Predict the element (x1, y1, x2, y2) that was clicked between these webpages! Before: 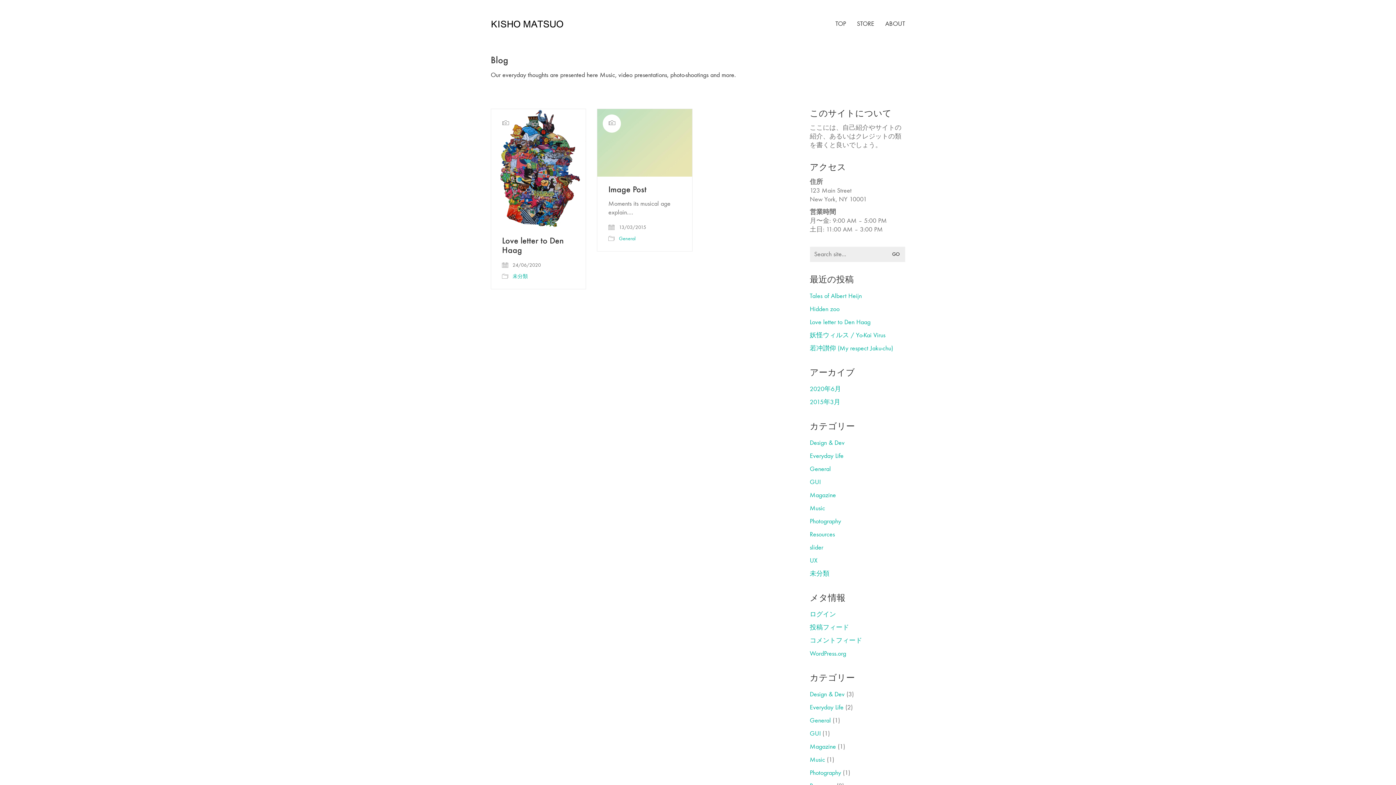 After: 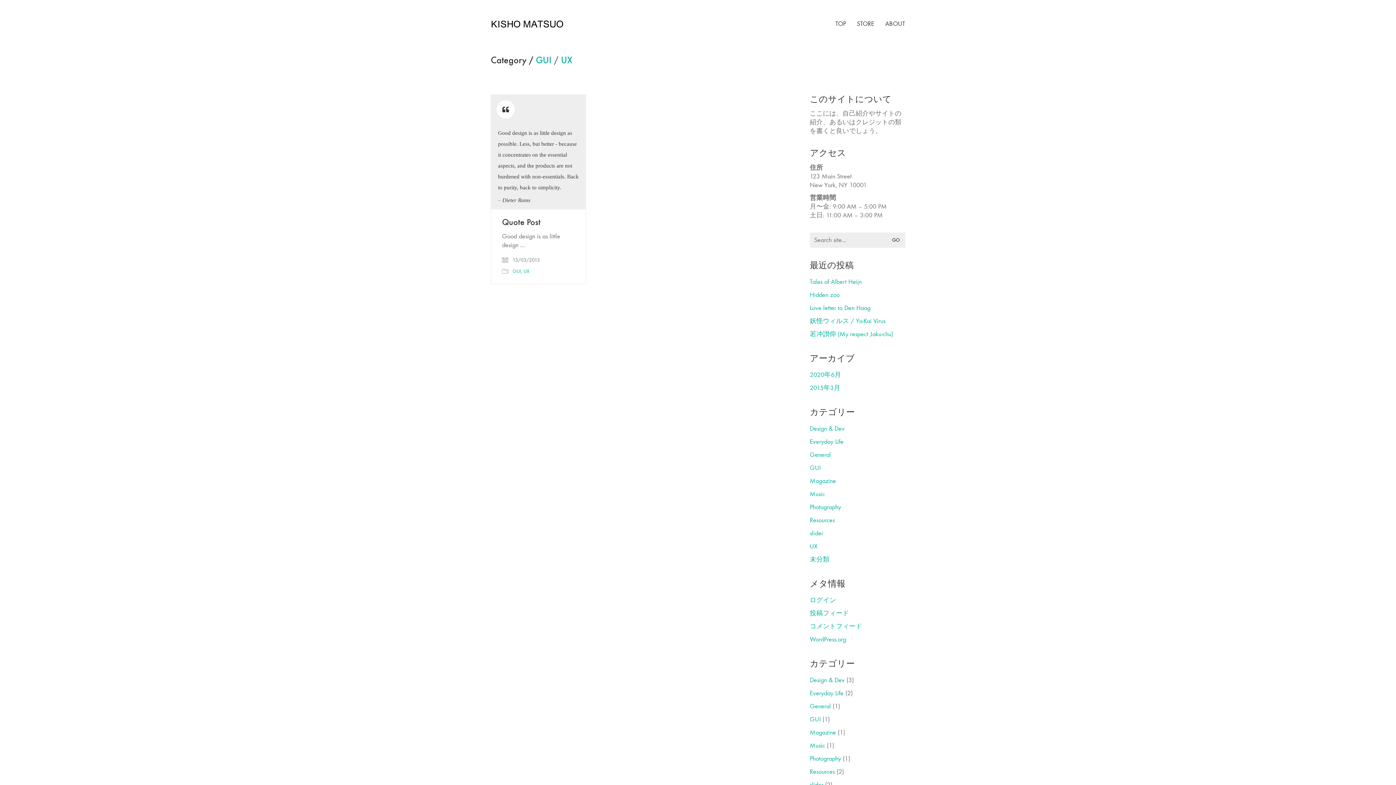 Action: bbox: (810, 556, 817, 565) label: UX